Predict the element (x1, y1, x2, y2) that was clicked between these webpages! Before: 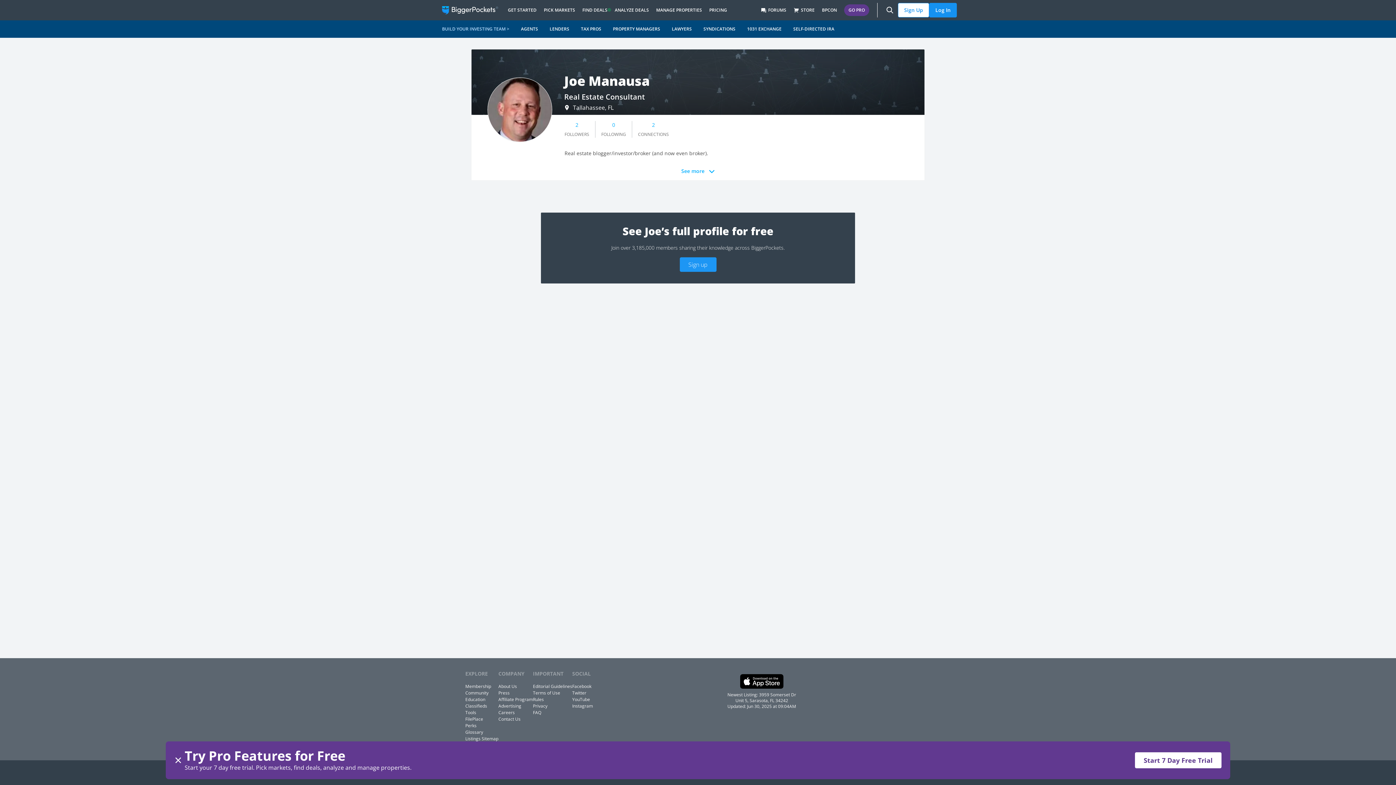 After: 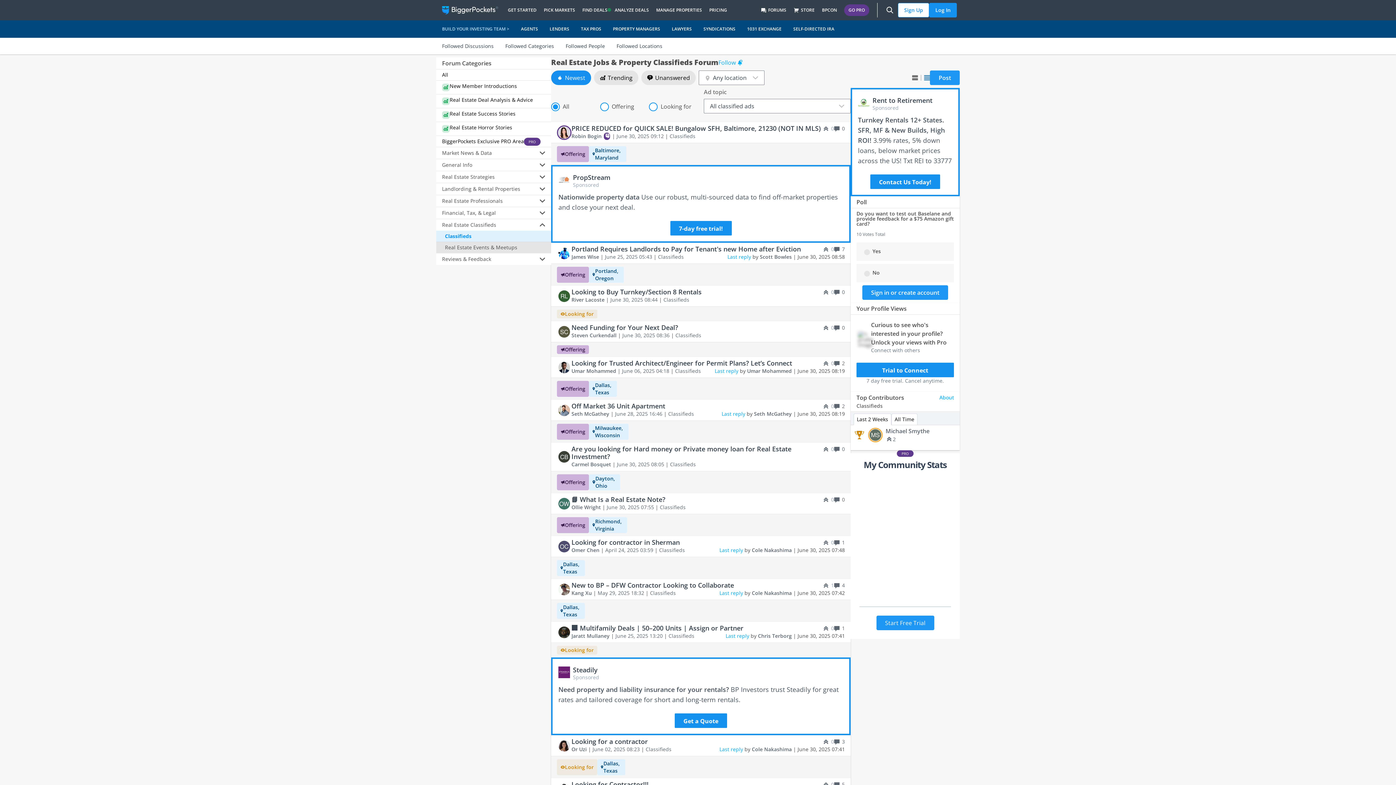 Action: bbox: (465, 703, 487, 709) label: Classifieds